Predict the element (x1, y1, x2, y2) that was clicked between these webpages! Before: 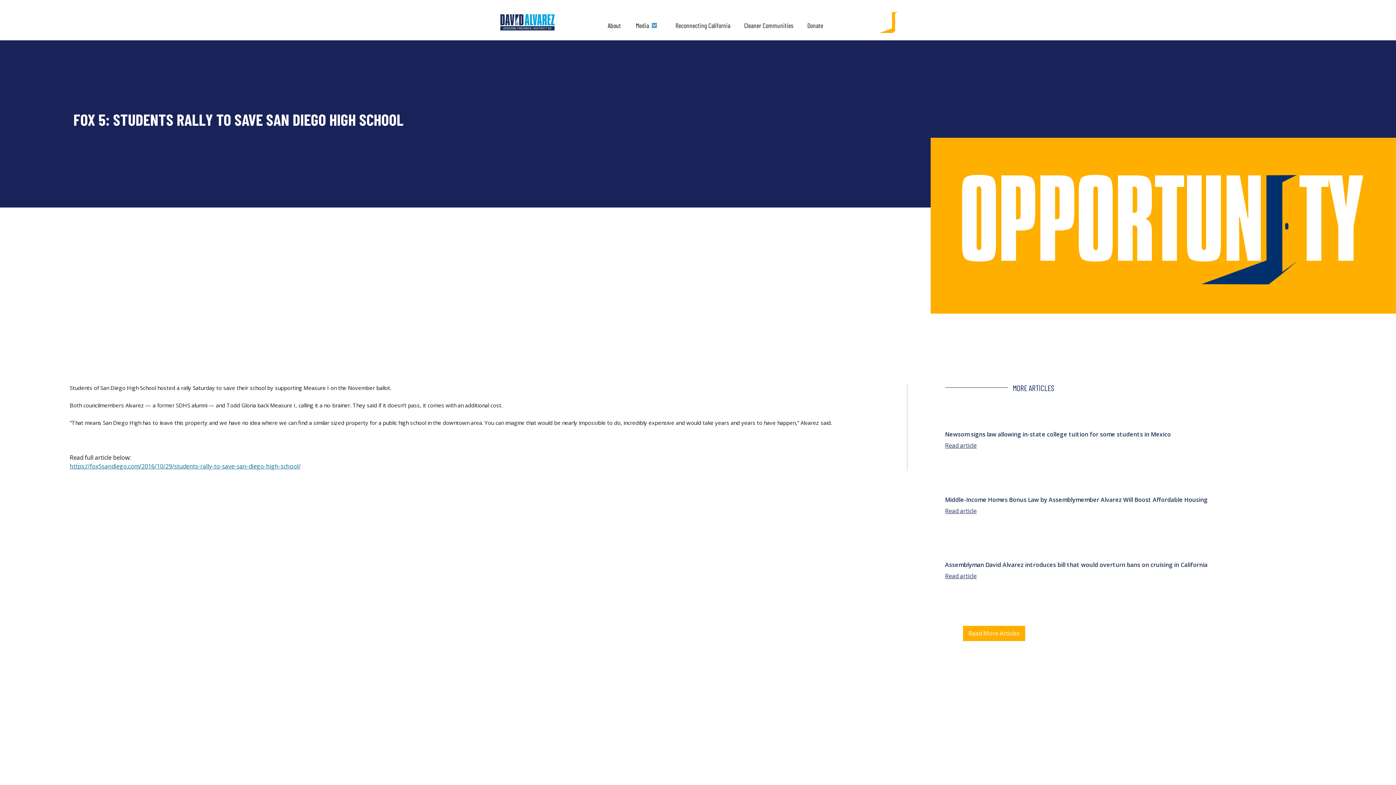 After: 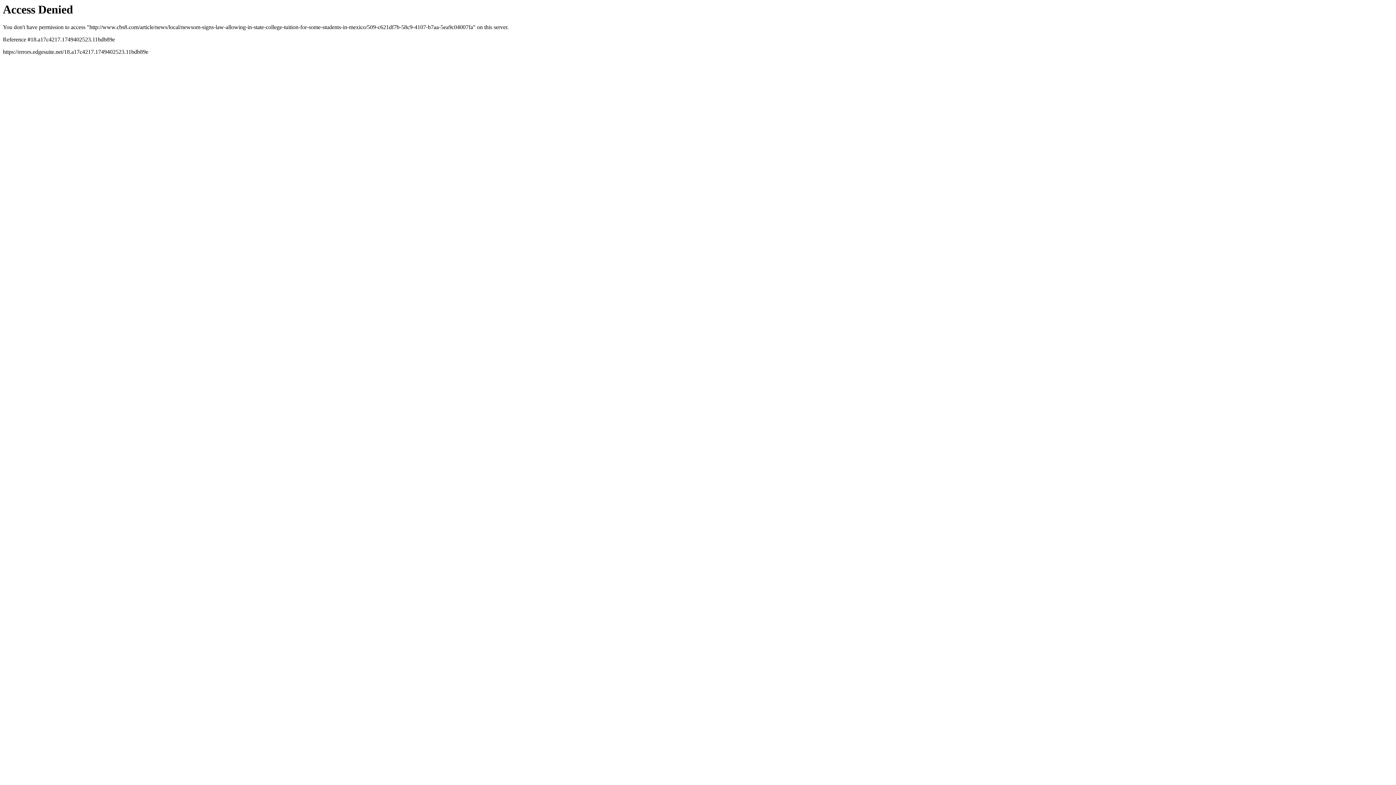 Action: bbox: (945, 441, 976, 449) label: Read article